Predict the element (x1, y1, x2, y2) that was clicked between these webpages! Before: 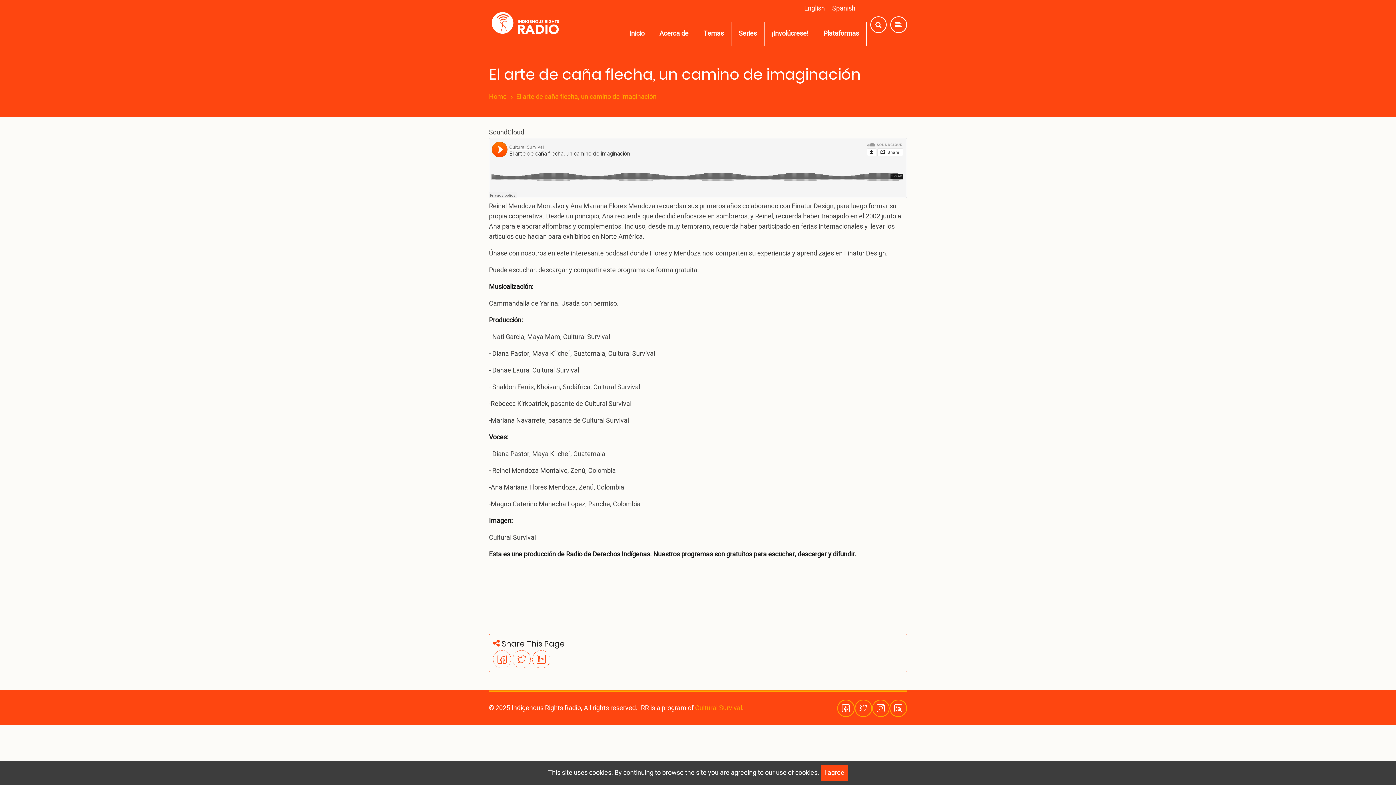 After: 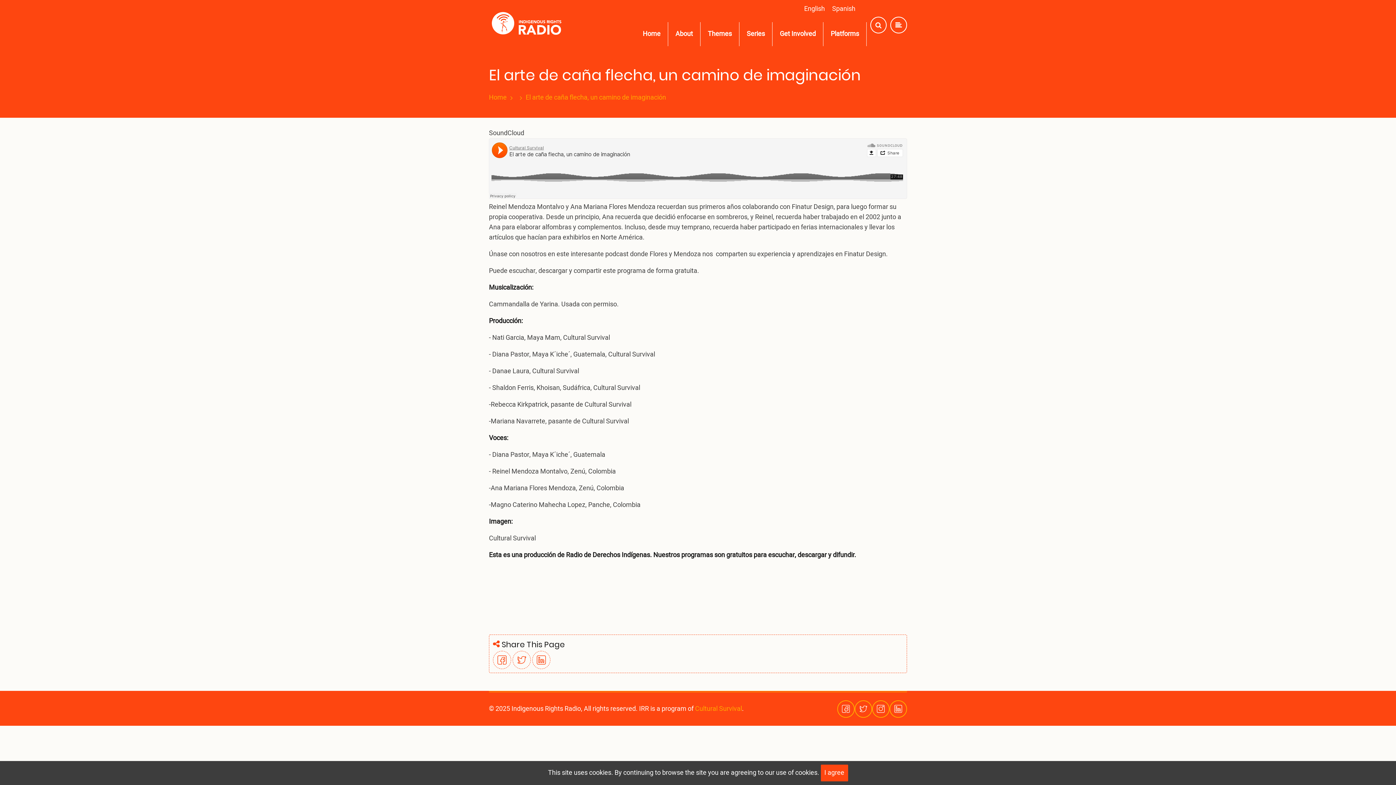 Action: label: English bbox: (800, 3, 828, 13)